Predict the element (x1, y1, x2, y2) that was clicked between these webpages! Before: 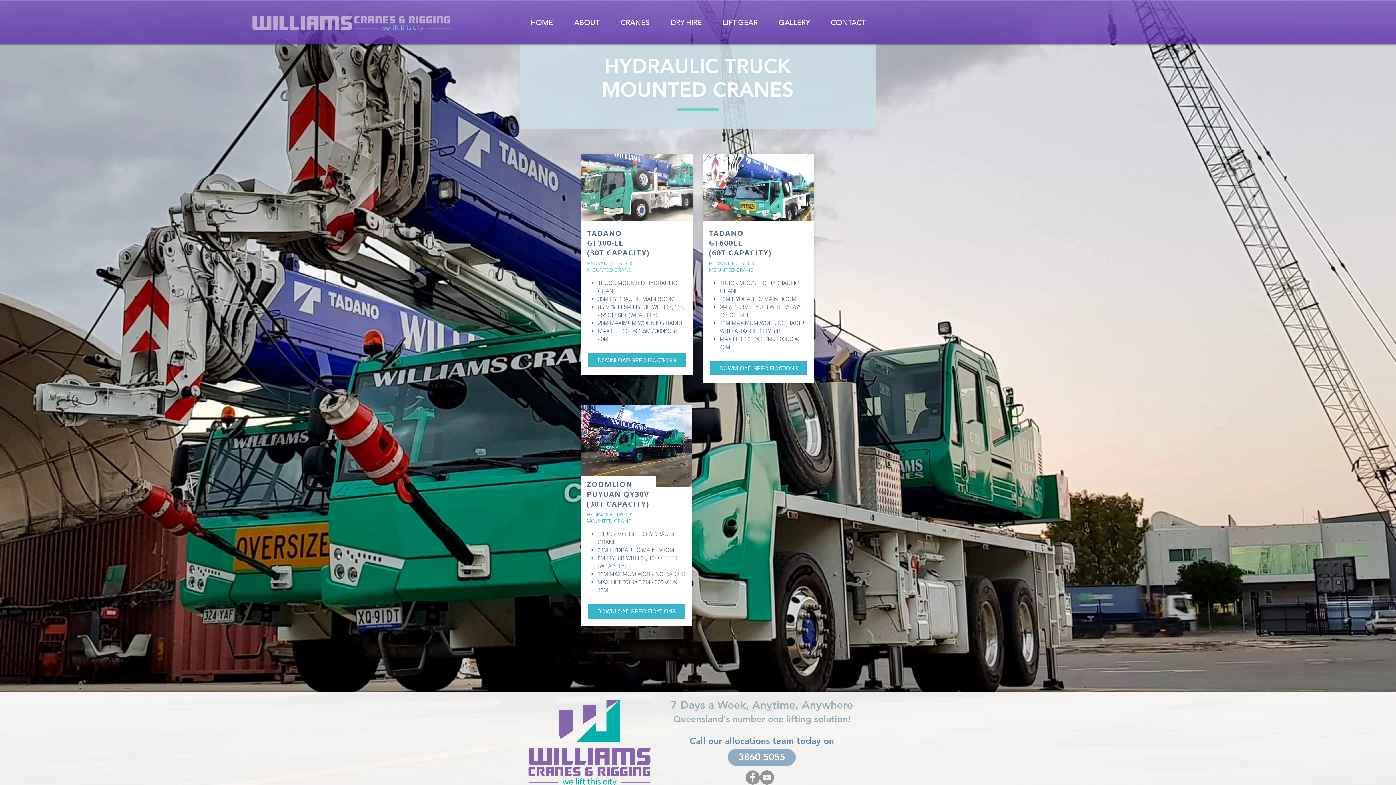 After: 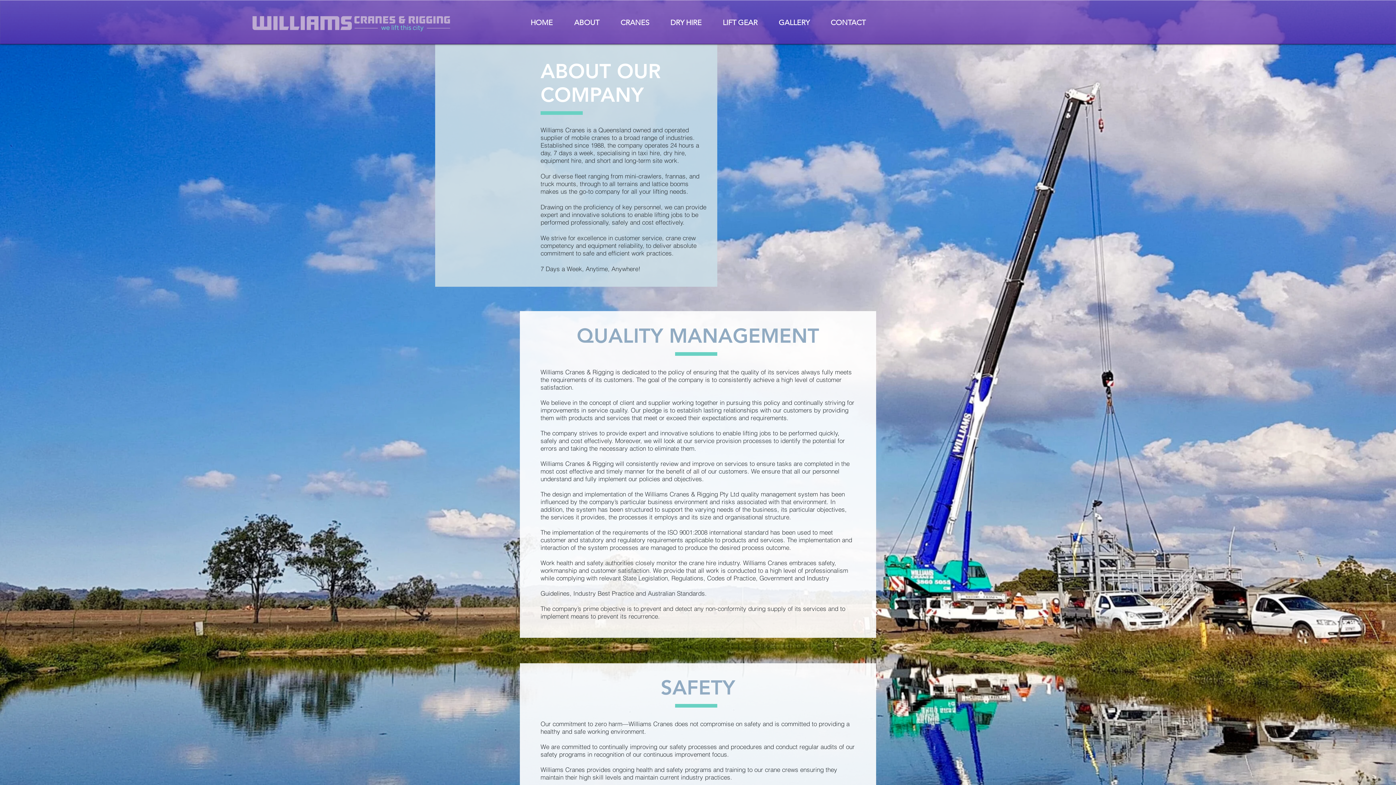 Action: label: ABOUT bbox: (563, 13, 610, 31)